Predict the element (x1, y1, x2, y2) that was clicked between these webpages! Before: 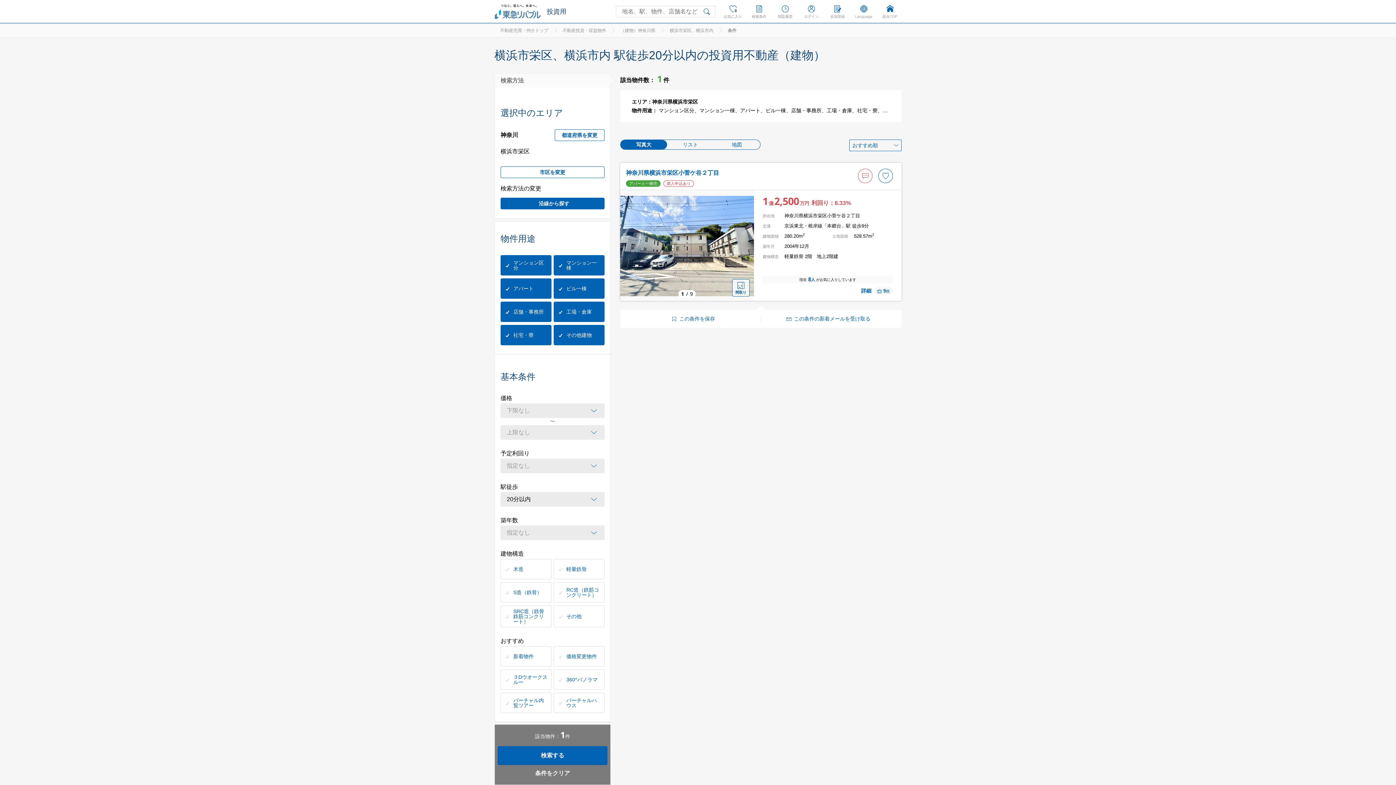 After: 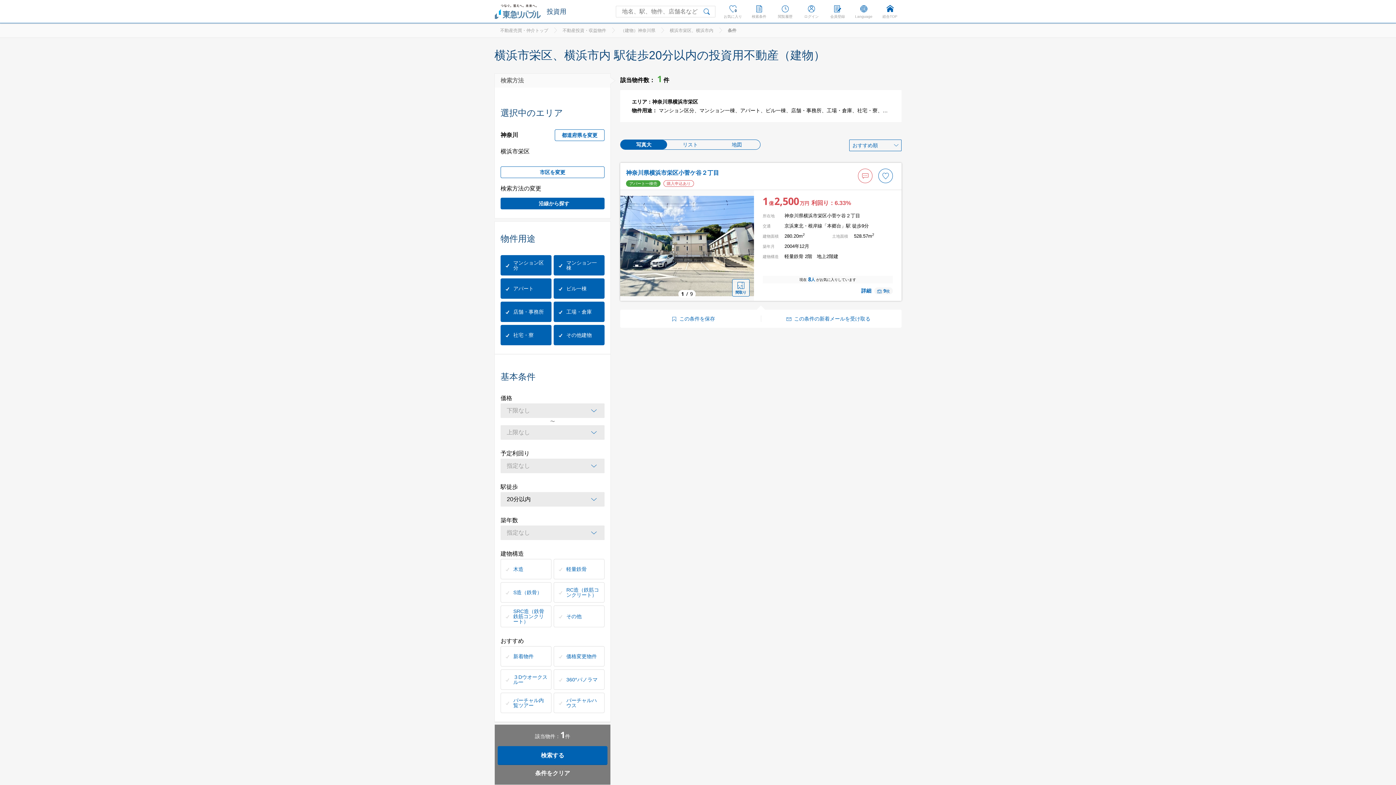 Action: label: 検索 bbox: (701, 5, 715, 17)